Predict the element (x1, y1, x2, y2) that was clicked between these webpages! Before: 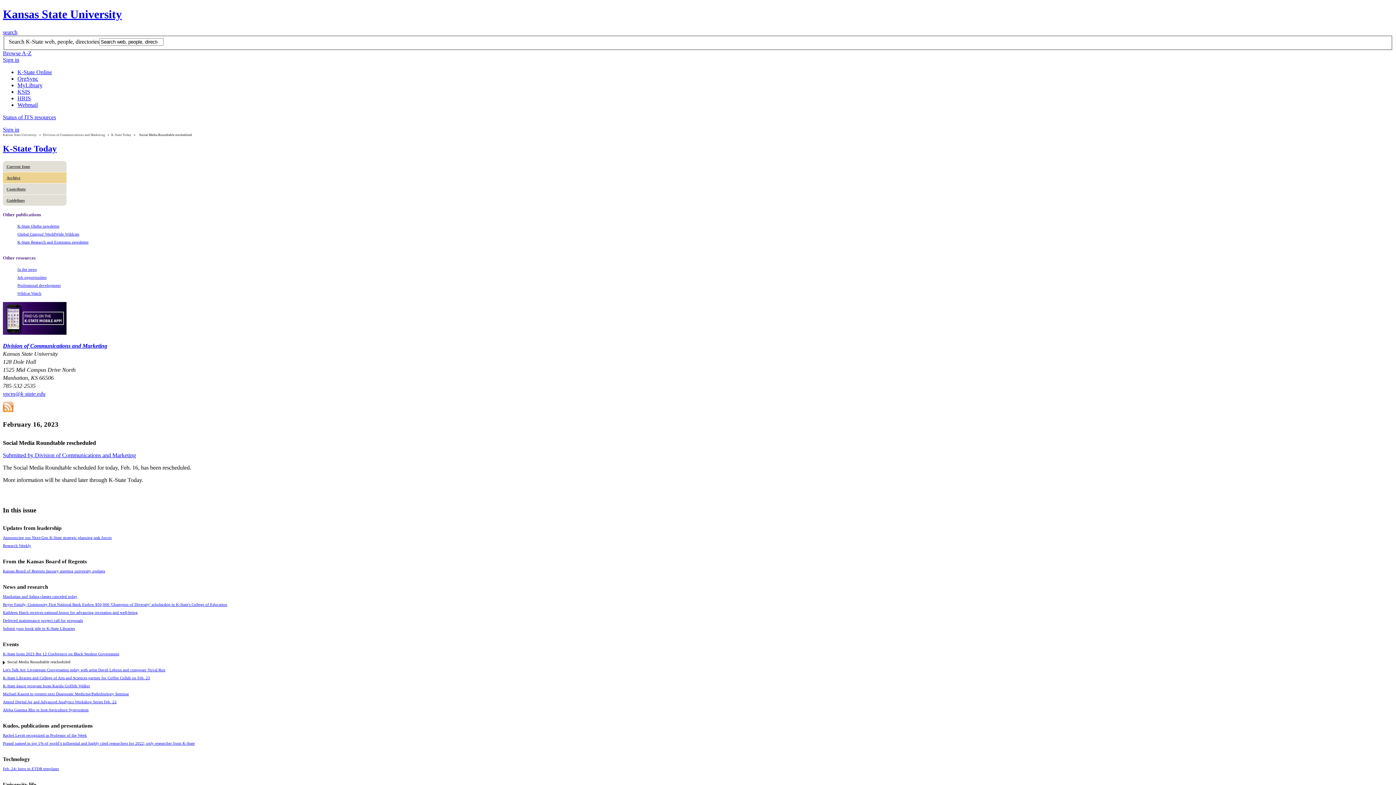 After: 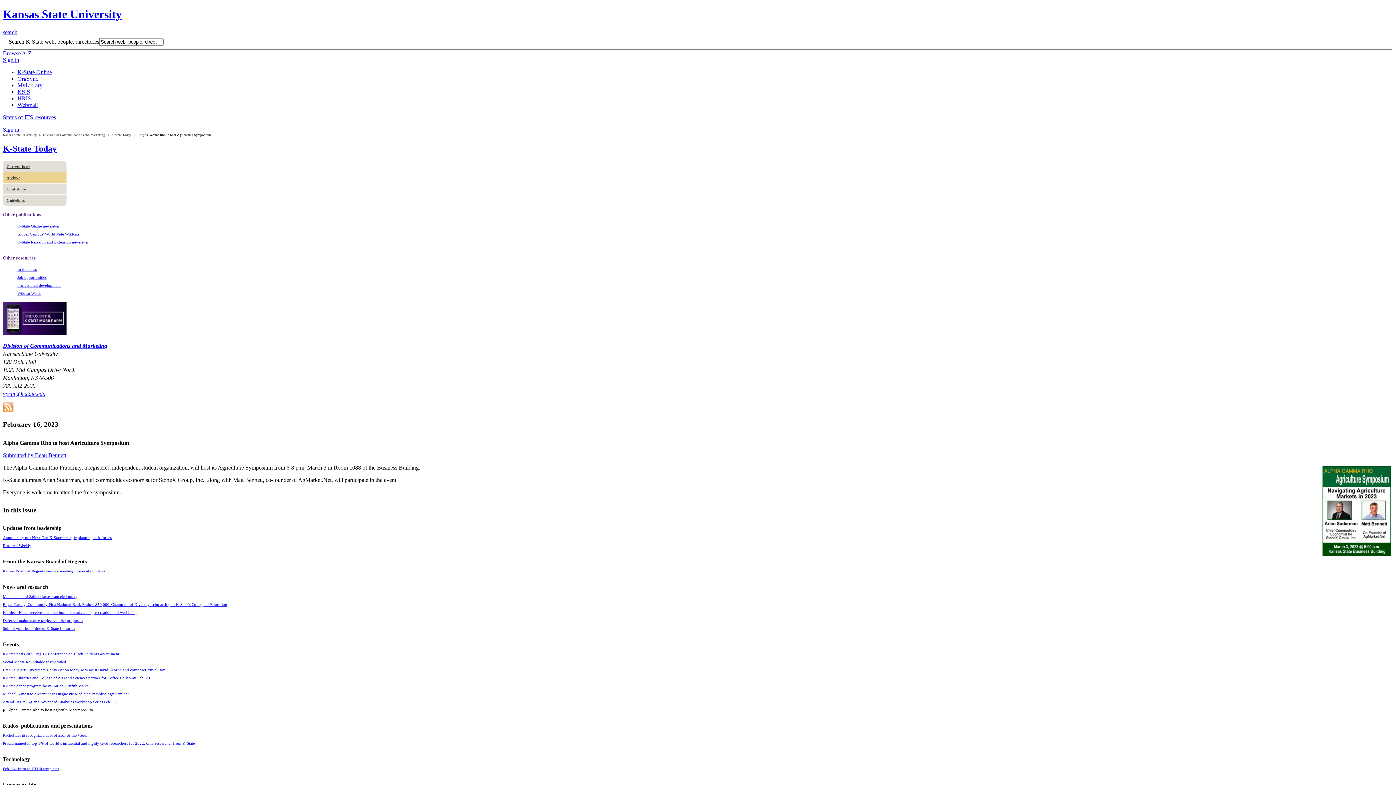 Action: bbox: (2, 707, 88, 712) label: Alpha Gamma Rho to host Agriculture Symposium